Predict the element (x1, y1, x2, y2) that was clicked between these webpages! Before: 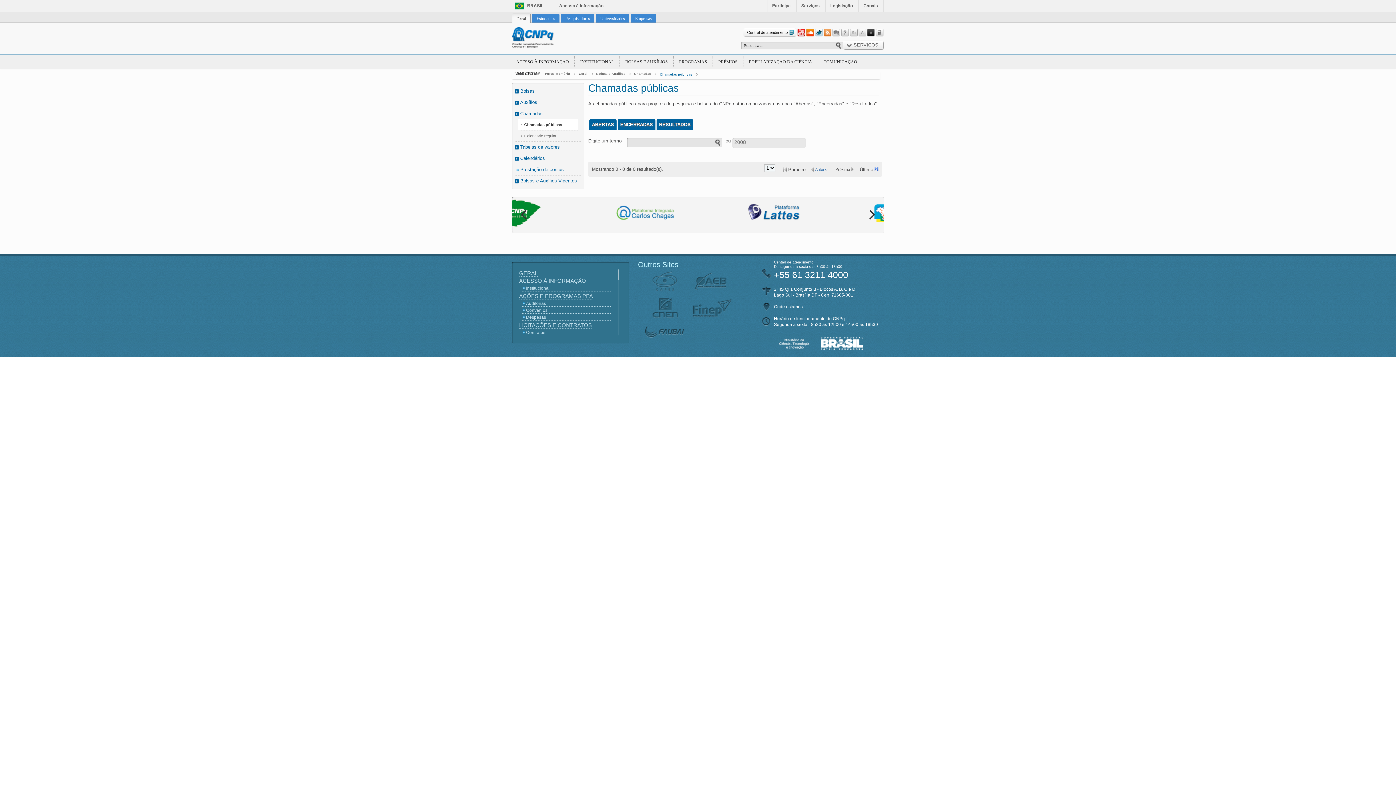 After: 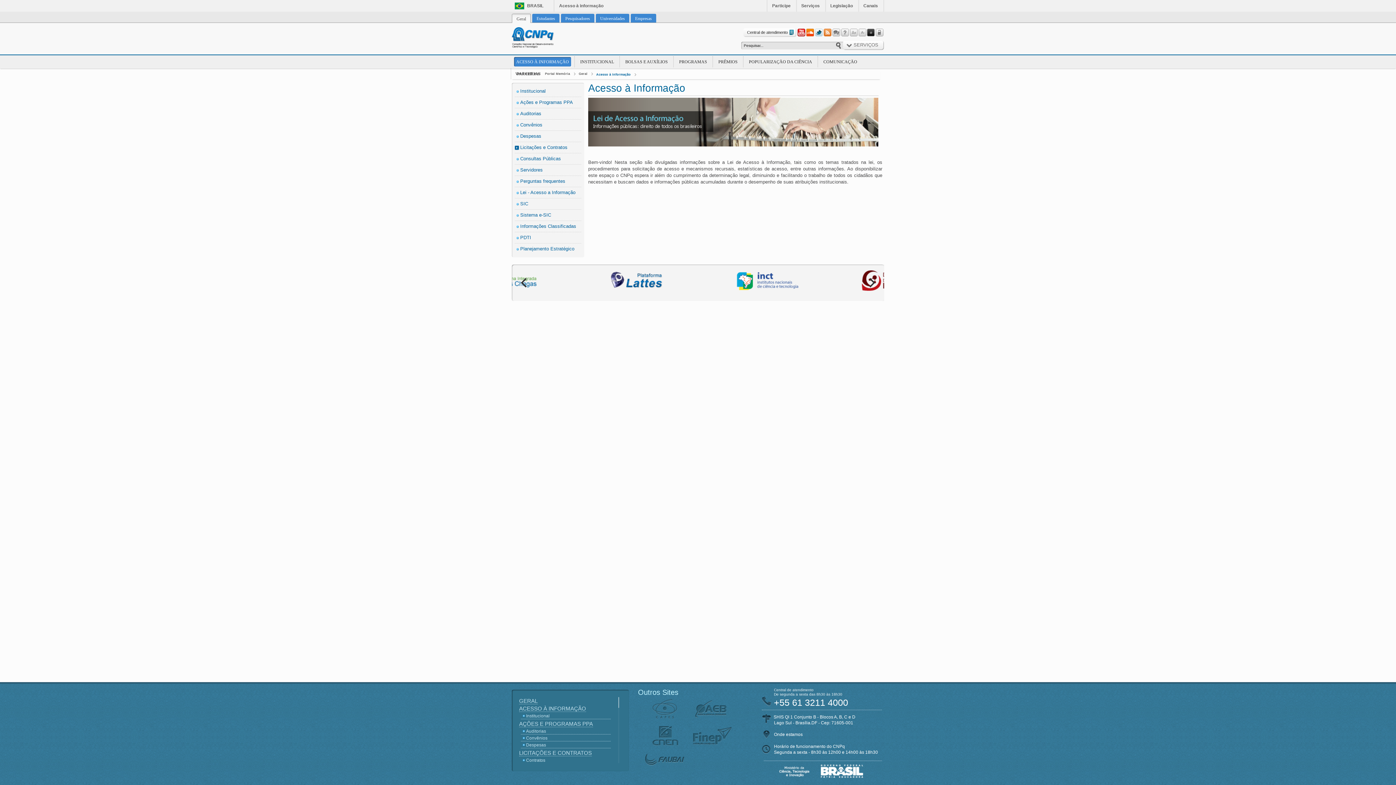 Action: label: ACESSO À INFORMAÇÃO bbox: (514, 57, 571, 66)